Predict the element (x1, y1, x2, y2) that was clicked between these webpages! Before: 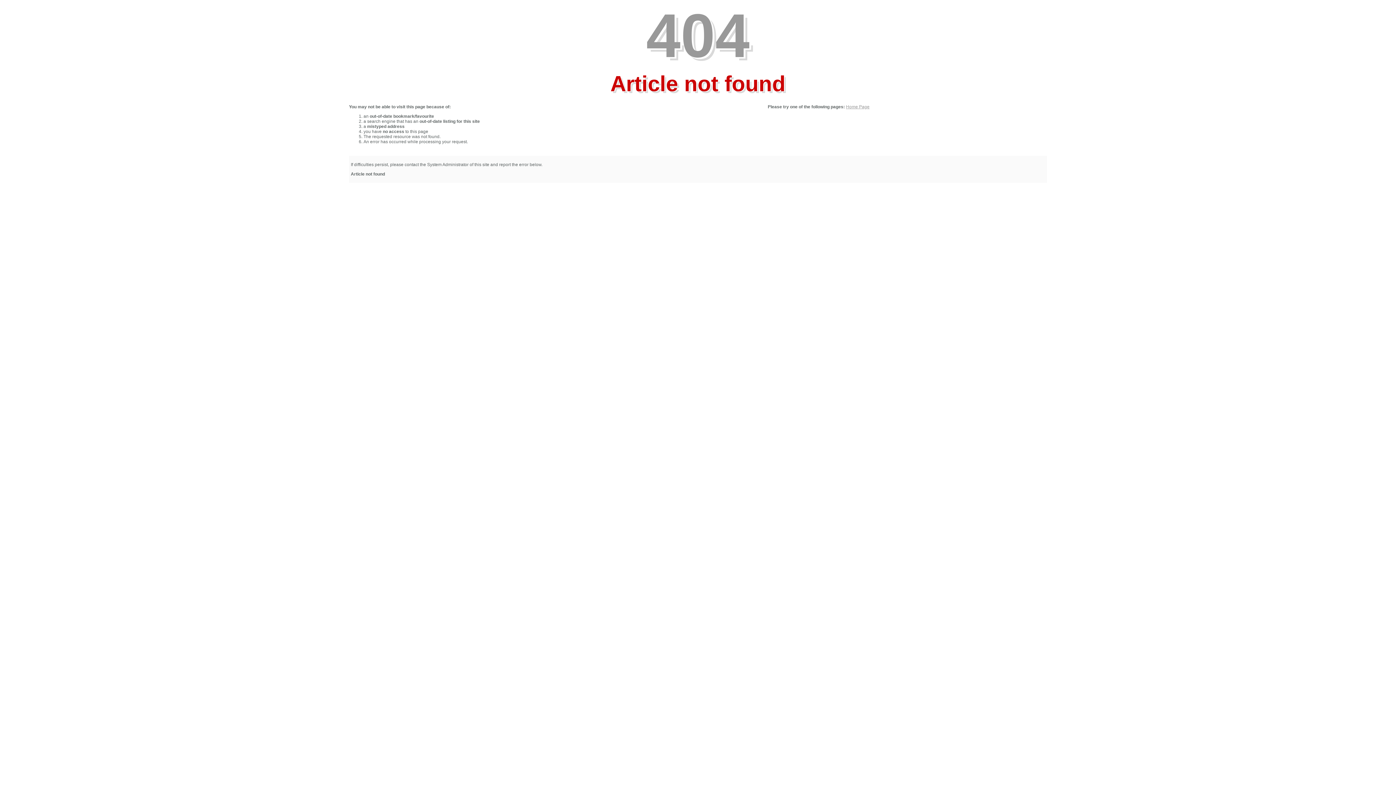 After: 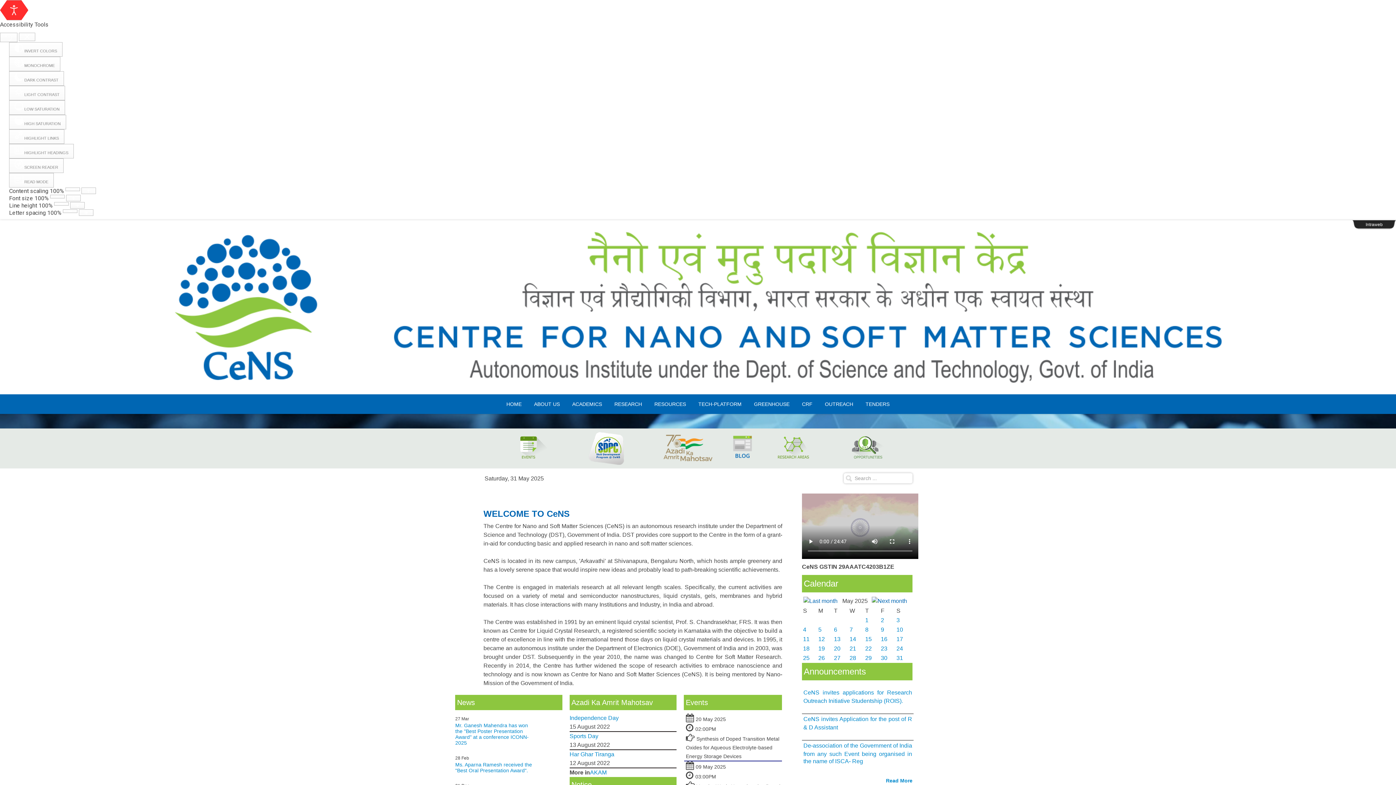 Action: label: Home Page bbox: (846, 104, 869, 109)